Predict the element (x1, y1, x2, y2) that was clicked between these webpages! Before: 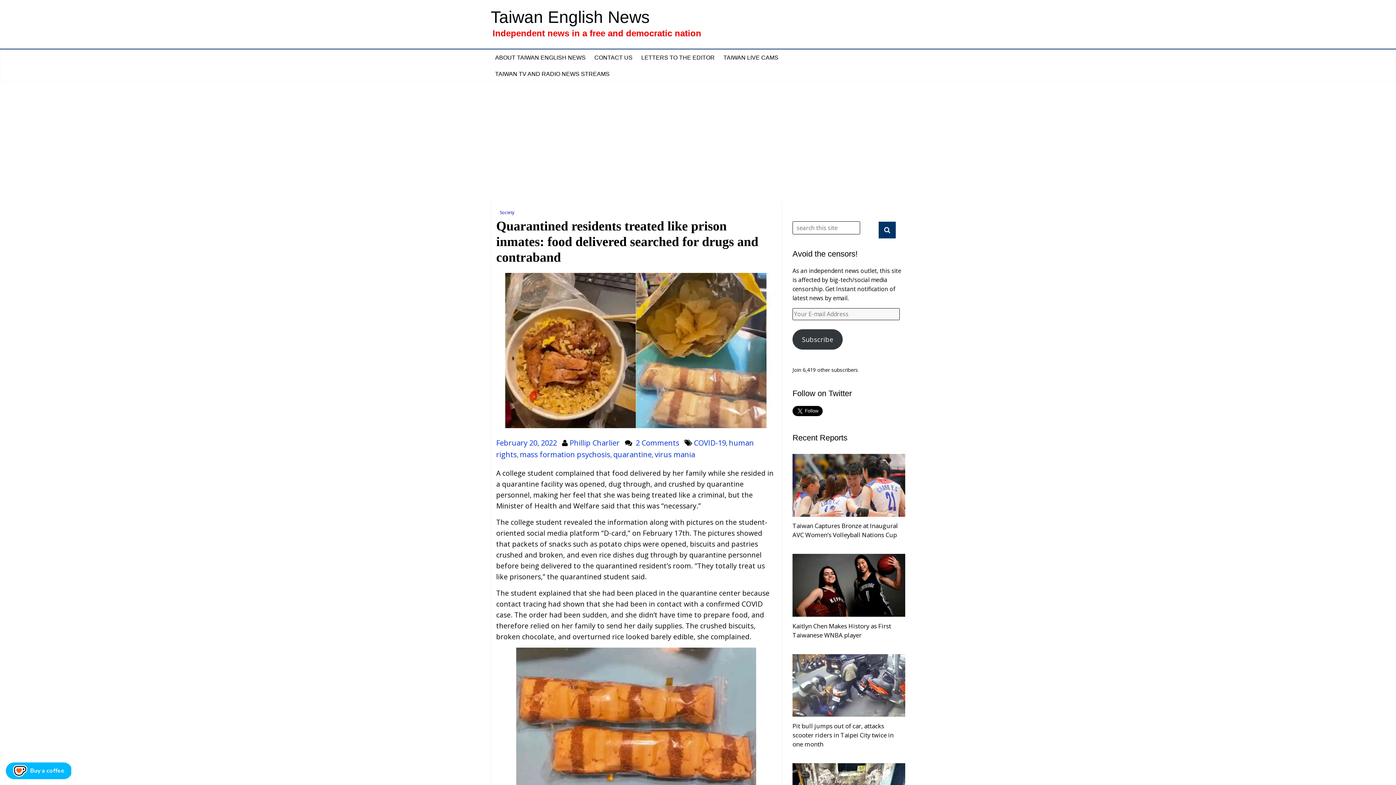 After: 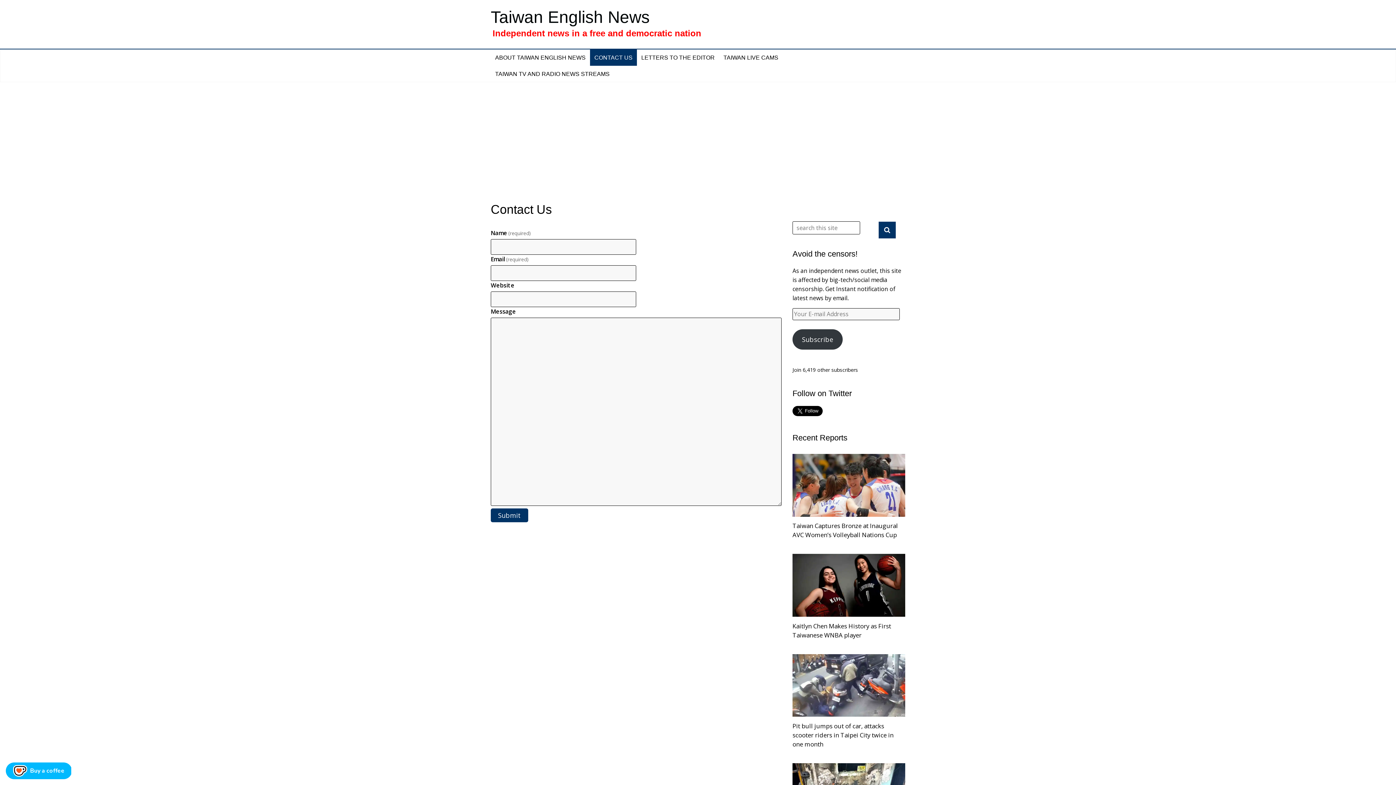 Action: bbox: (590, 49, 637, 65) label: CONTACT US